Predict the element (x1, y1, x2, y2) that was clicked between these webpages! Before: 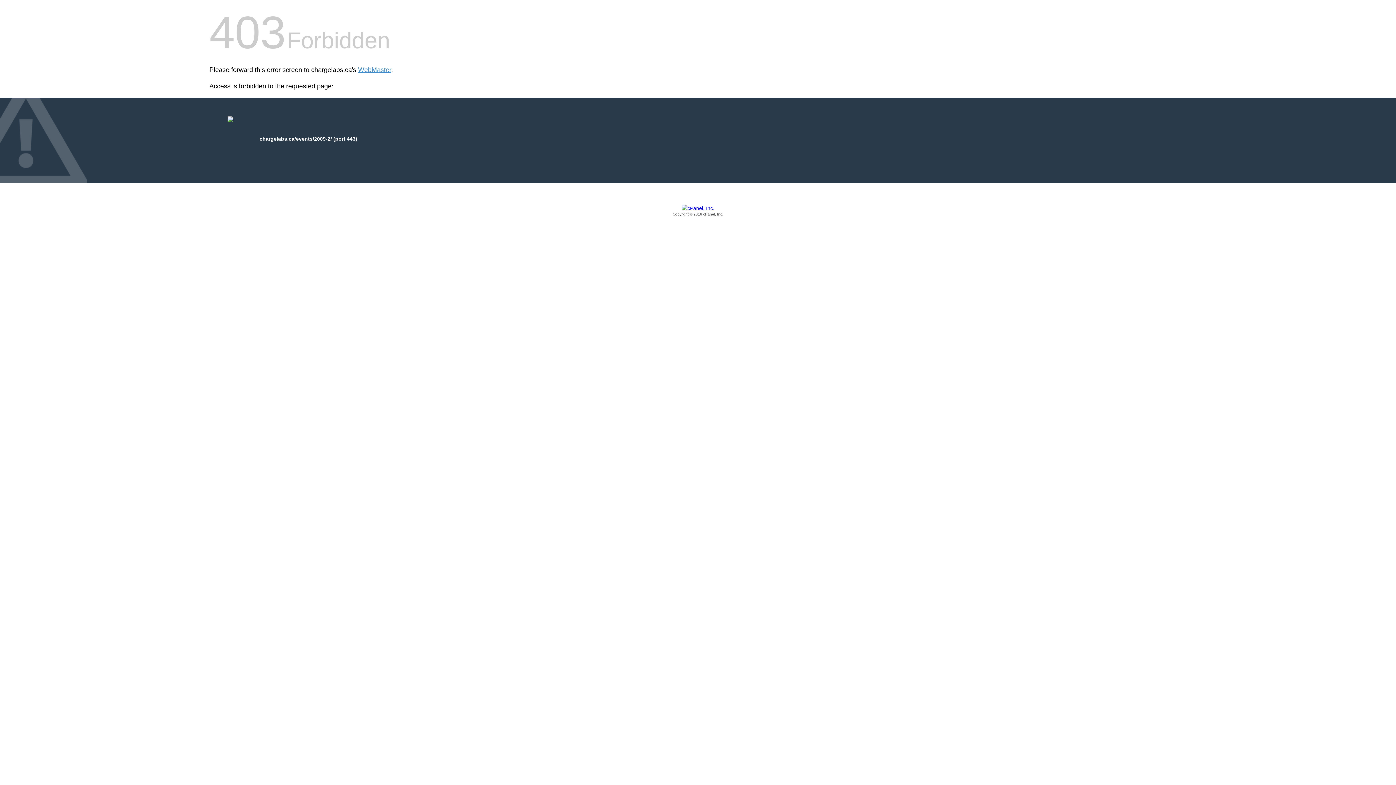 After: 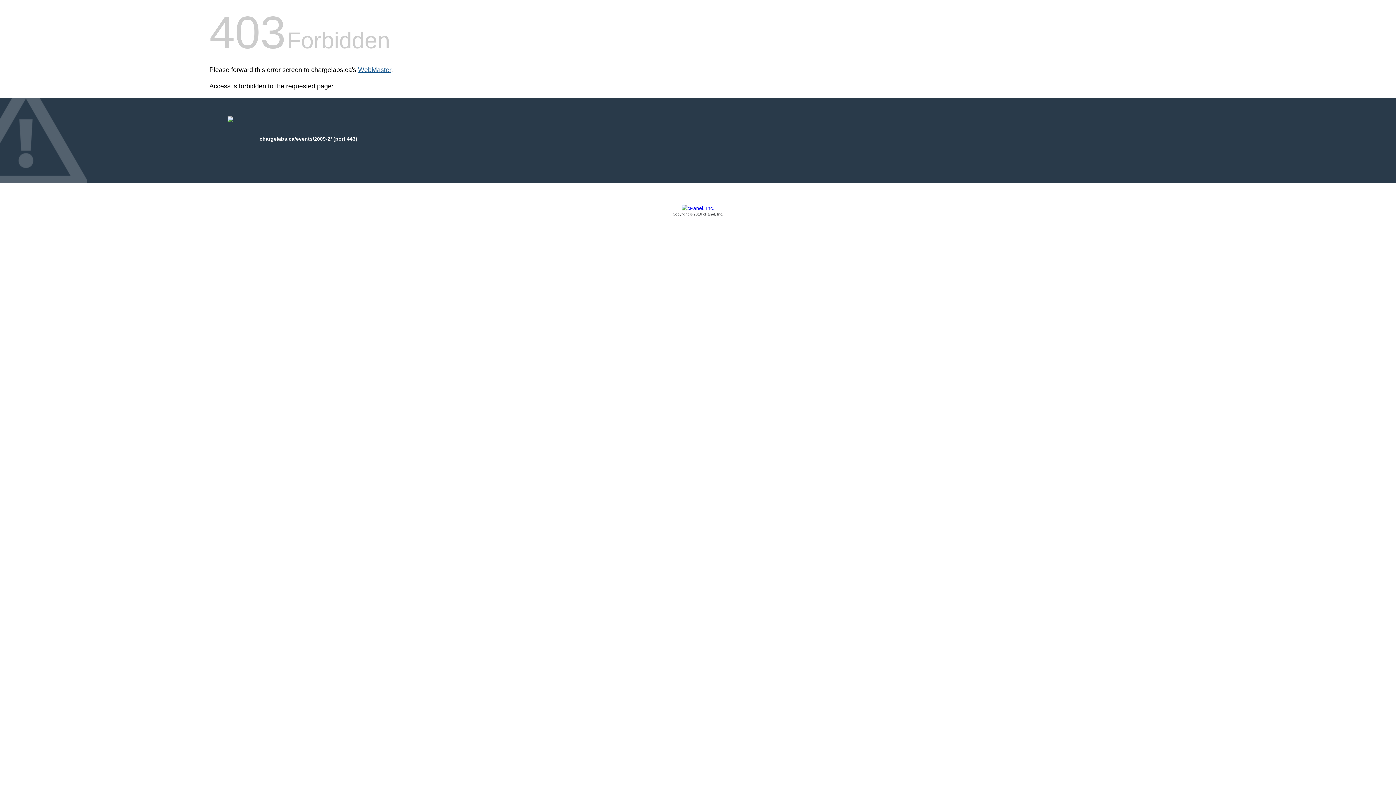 Action: label: WebMaster bbox: (358, 66, 391, 73)